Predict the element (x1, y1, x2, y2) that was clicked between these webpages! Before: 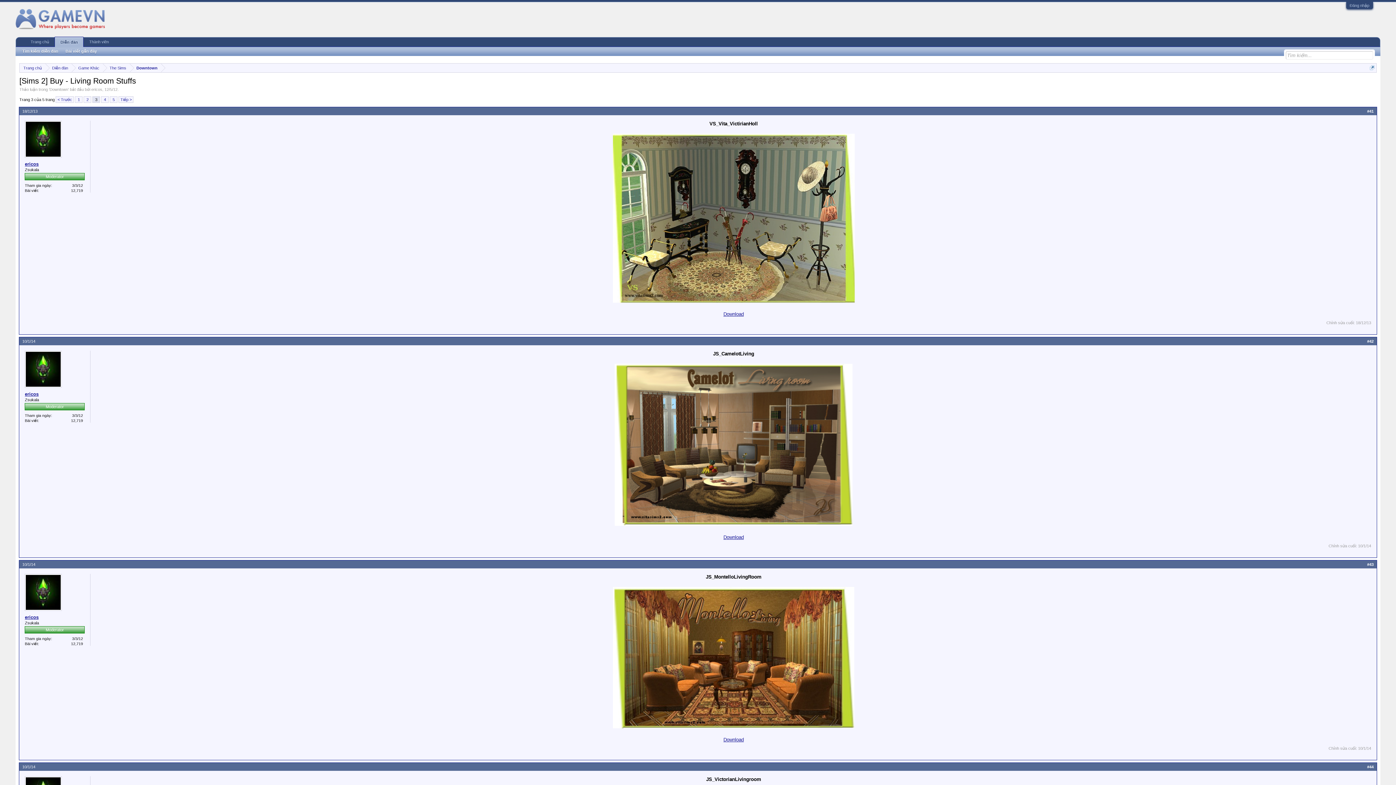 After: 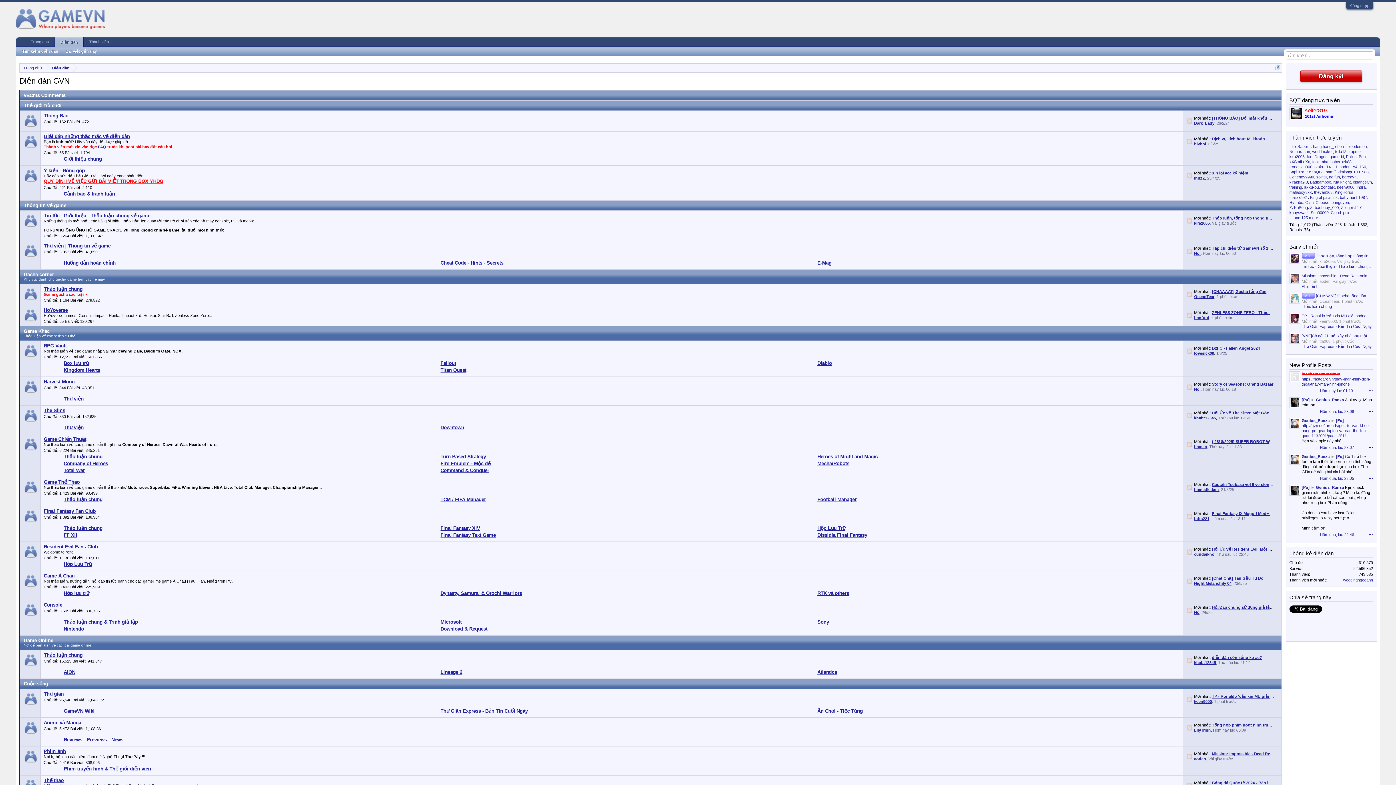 Action: label: Trang chủ bbox: (25, 37, 54, 46)